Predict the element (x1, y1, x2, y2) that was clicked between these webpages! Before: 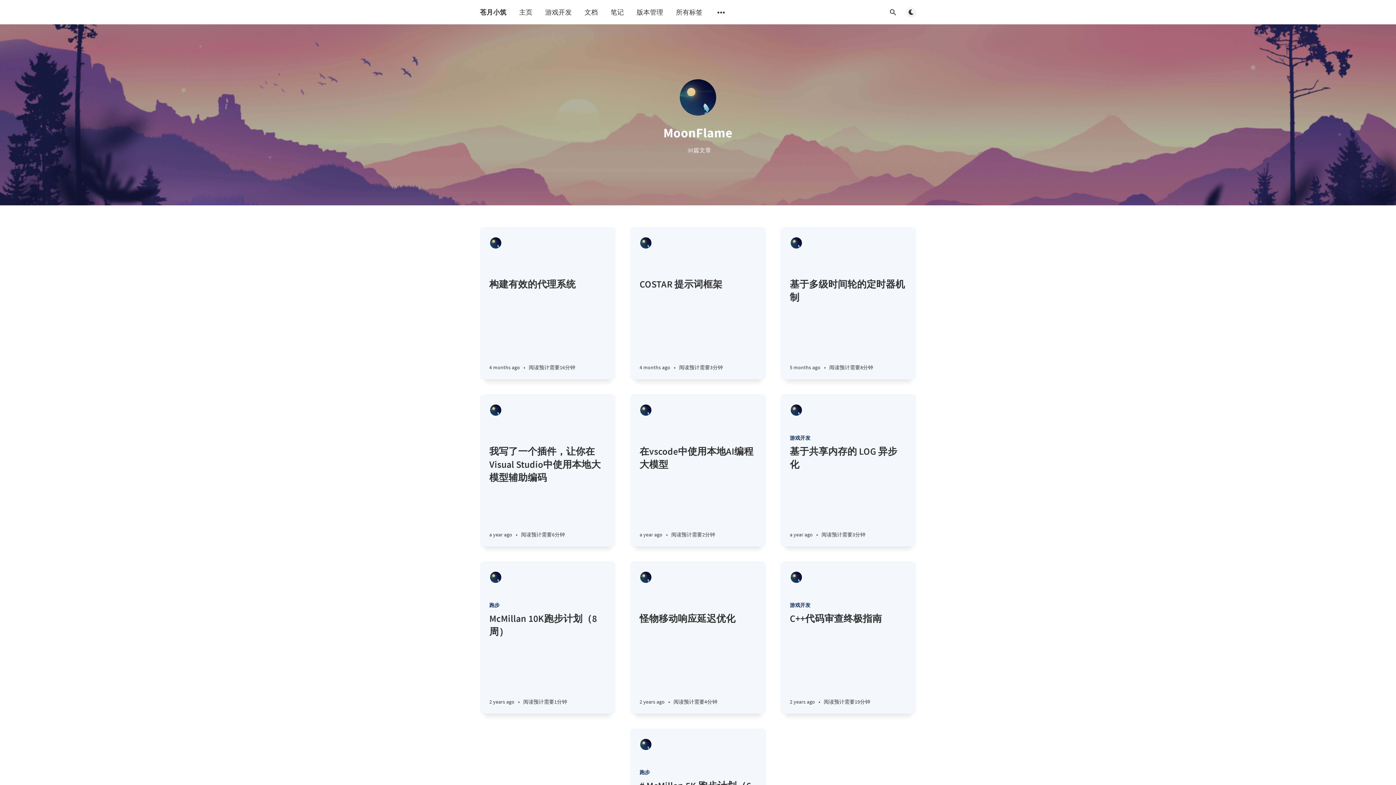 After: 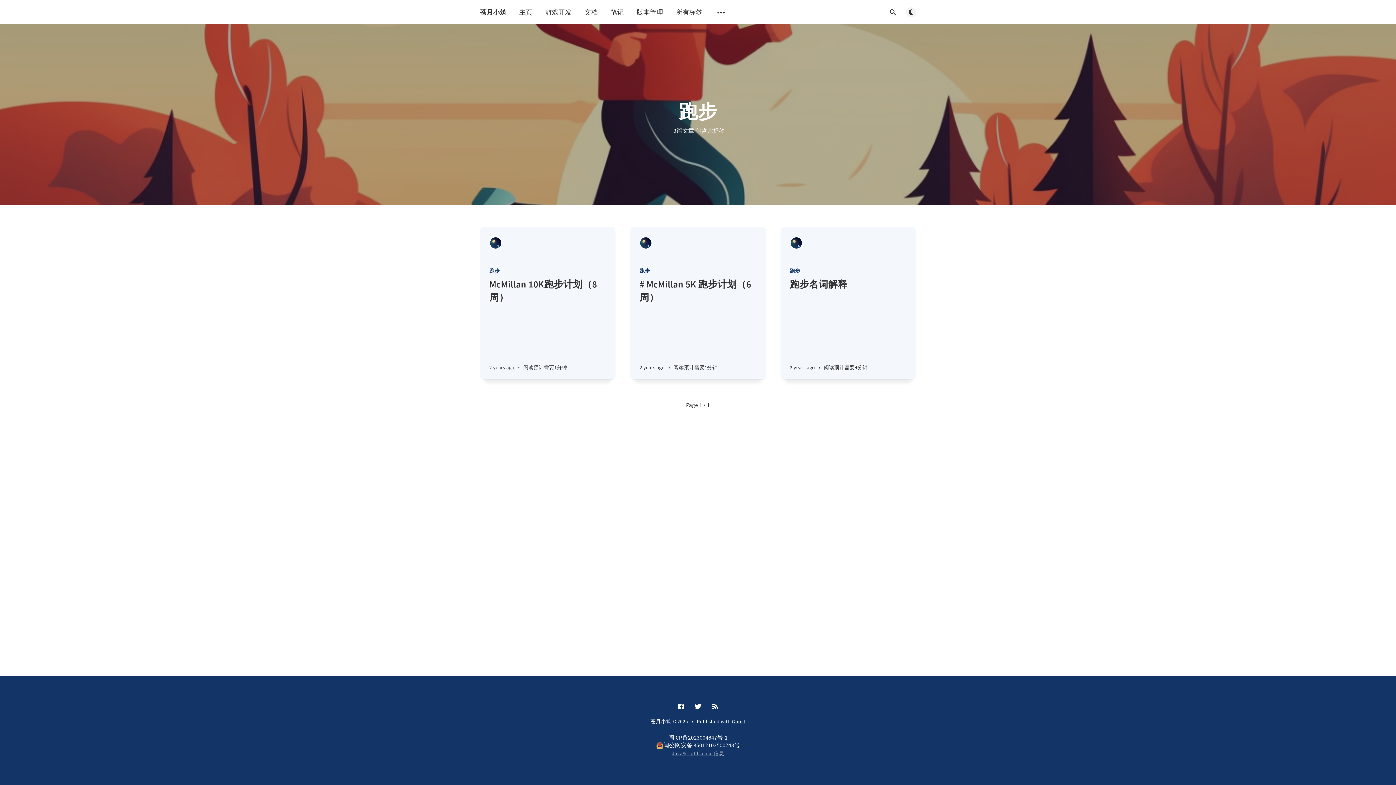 Action: label: 跑步 bbox: (639, 769, 758, 776)